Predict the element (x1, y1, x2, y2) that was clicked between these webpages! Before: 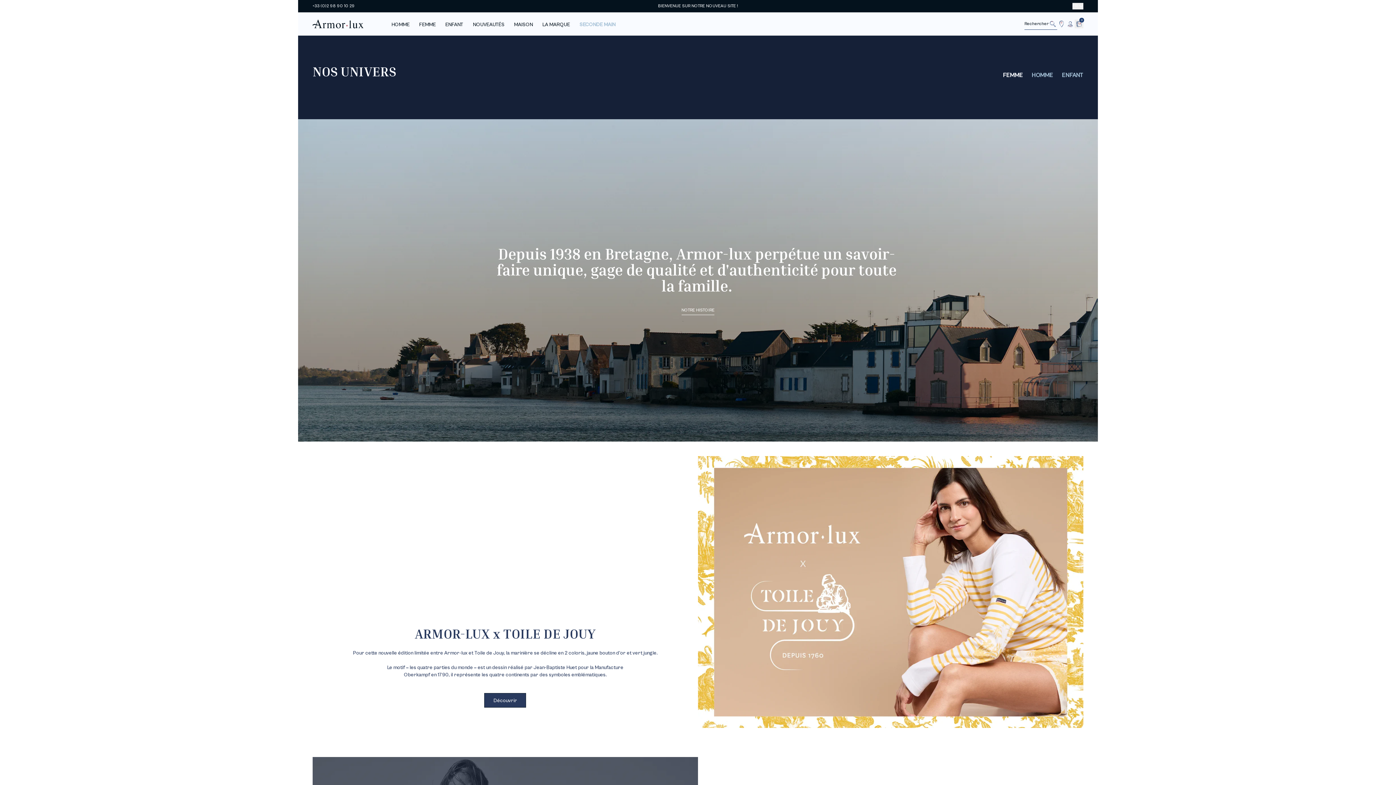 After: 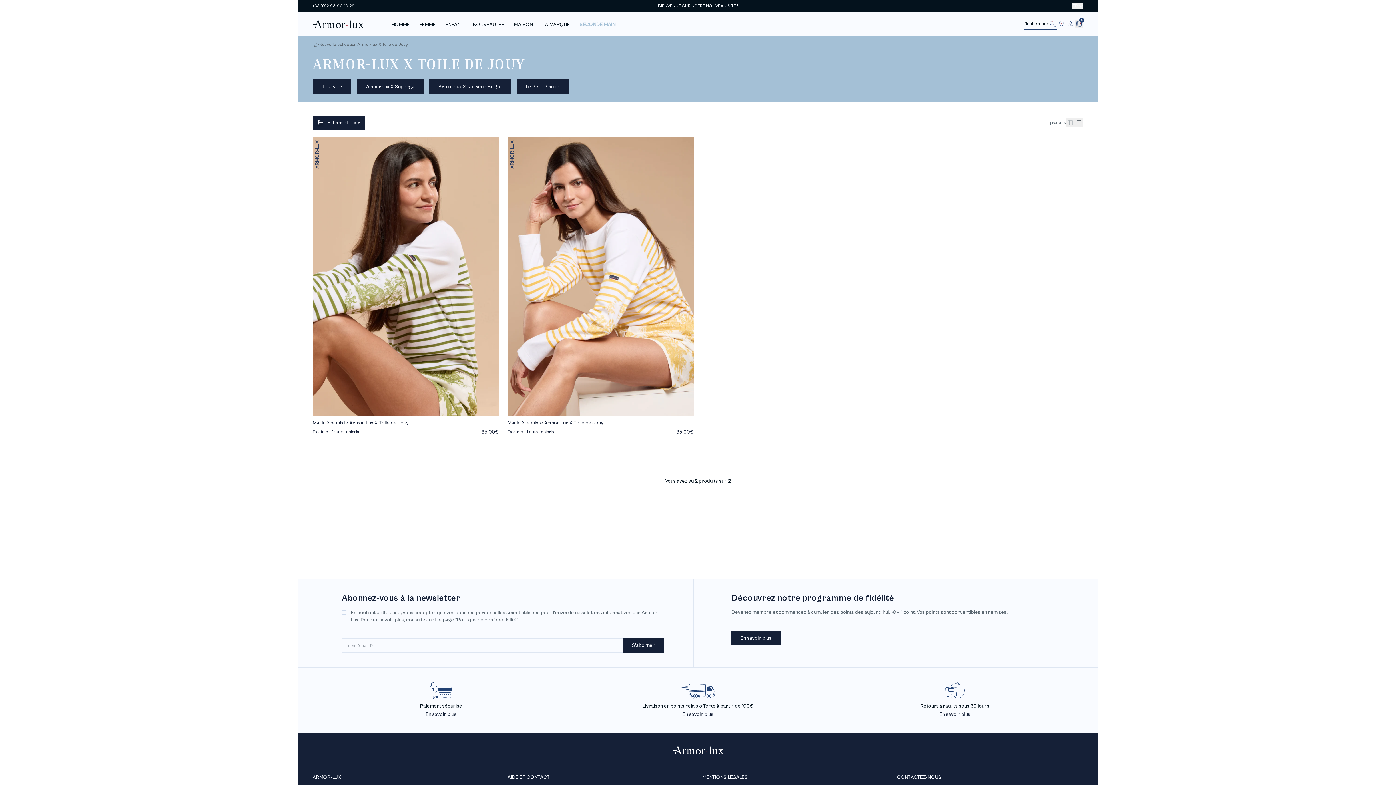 Action: label: Découvrir bbox: (484, 697, 526, 704)